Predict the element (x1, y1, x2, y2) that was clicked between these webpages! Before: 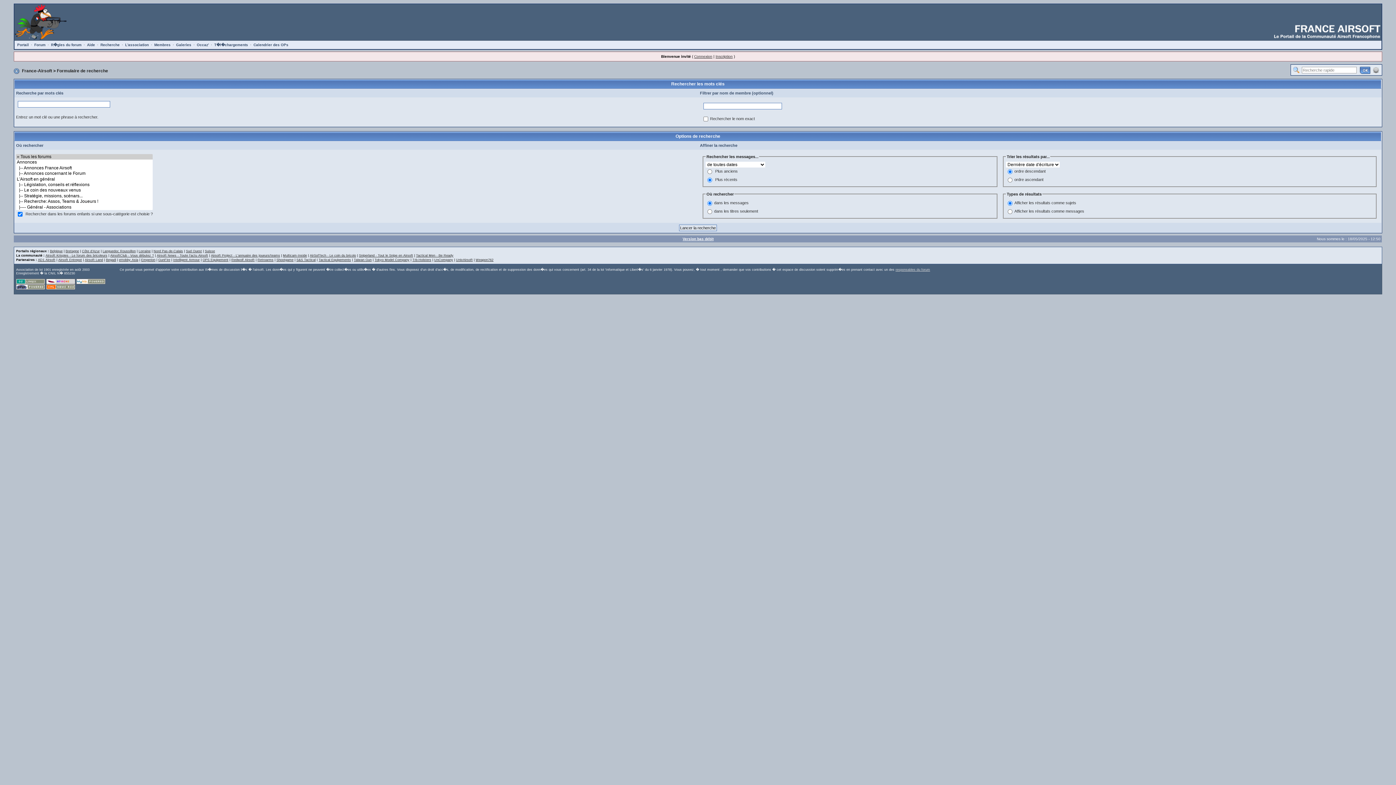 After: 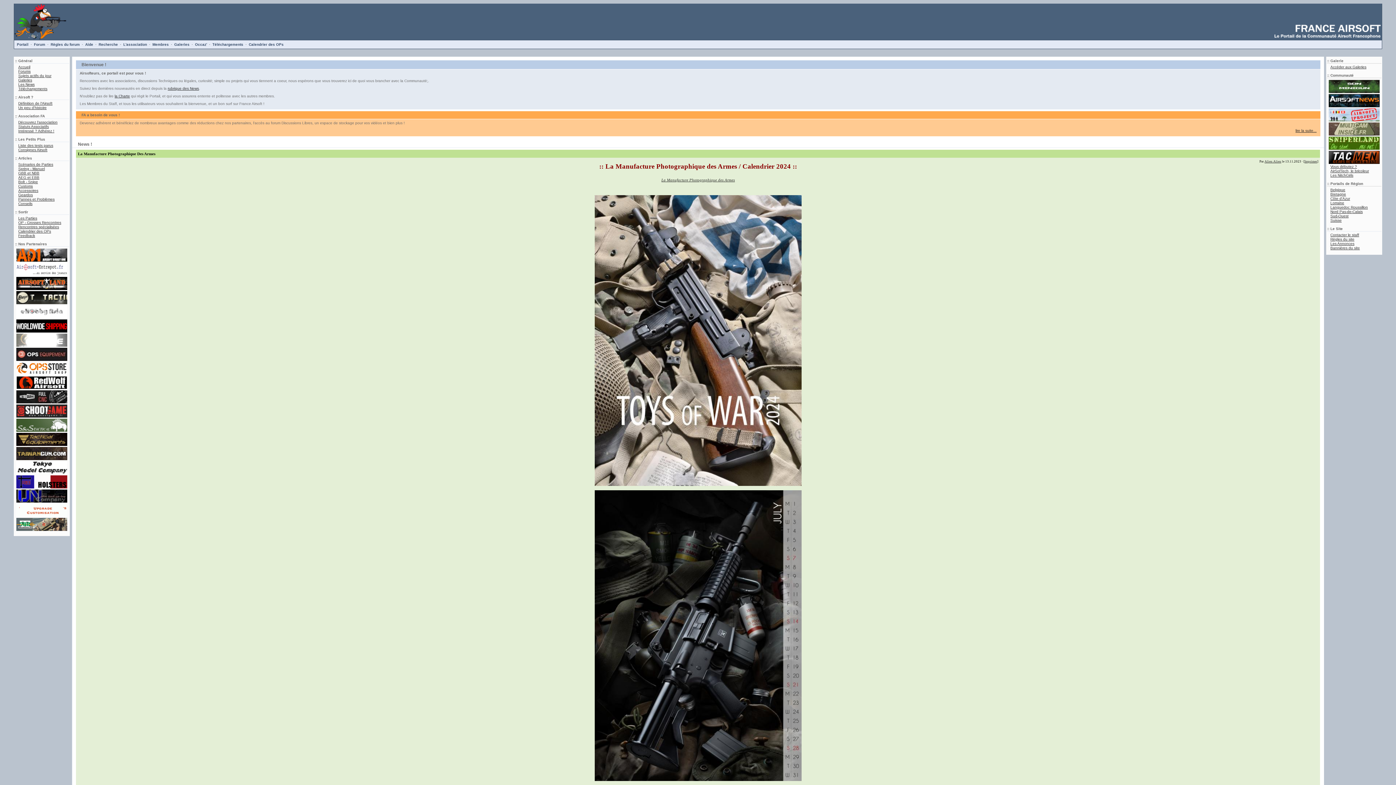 Action: bbox: (16, 41, 29, 48) label: Portail